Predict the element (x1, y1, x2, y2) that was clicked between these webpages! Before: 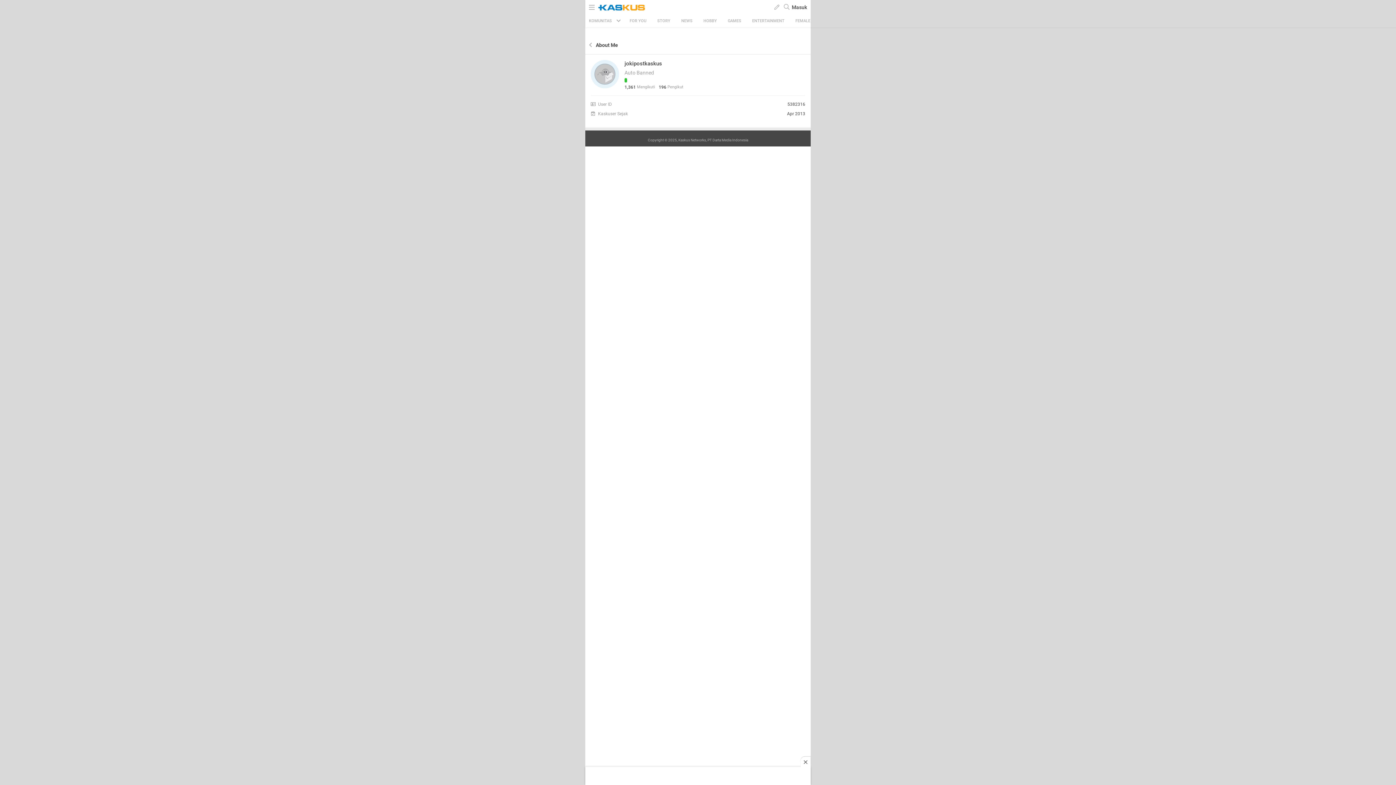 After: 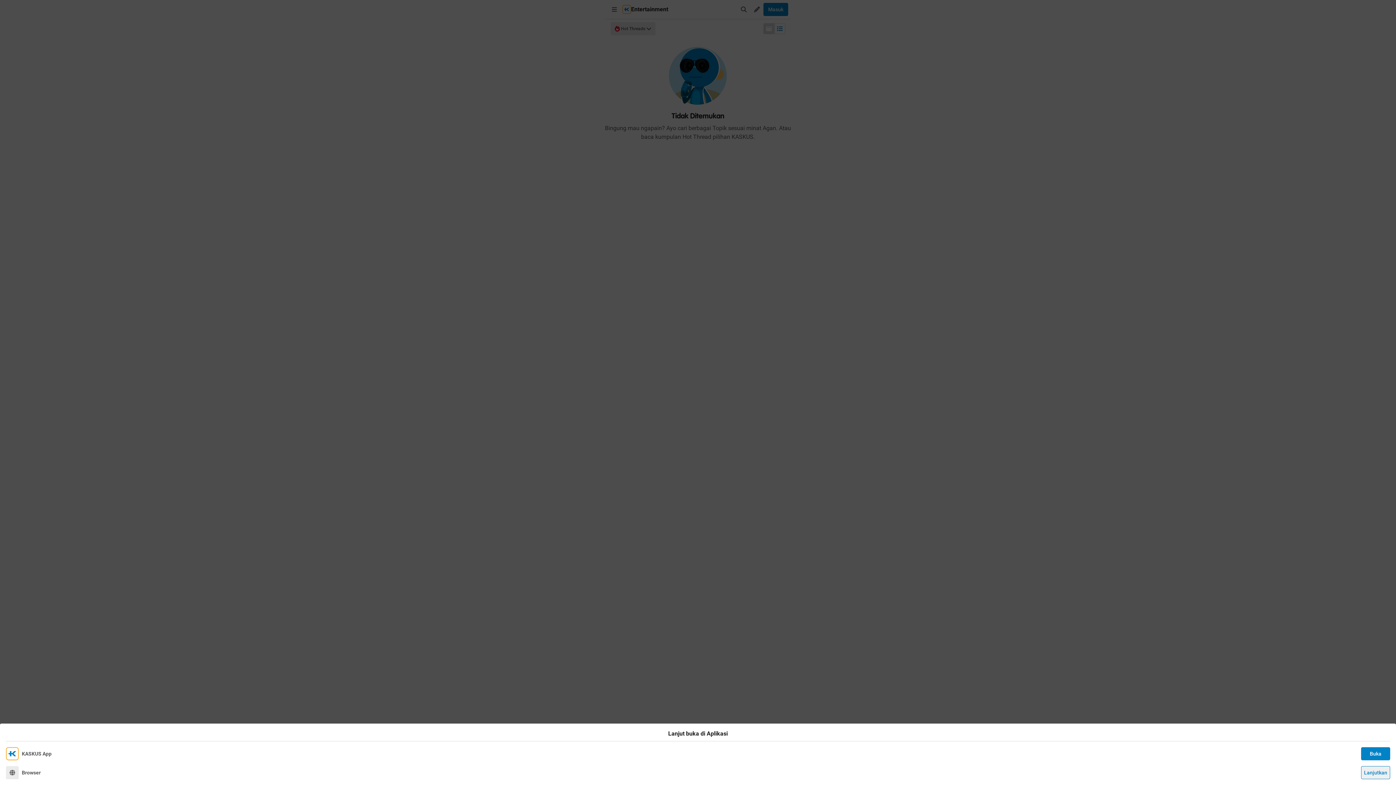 Action: label: ENTERTAINMENT bbox: (752, 18, 784, 23)